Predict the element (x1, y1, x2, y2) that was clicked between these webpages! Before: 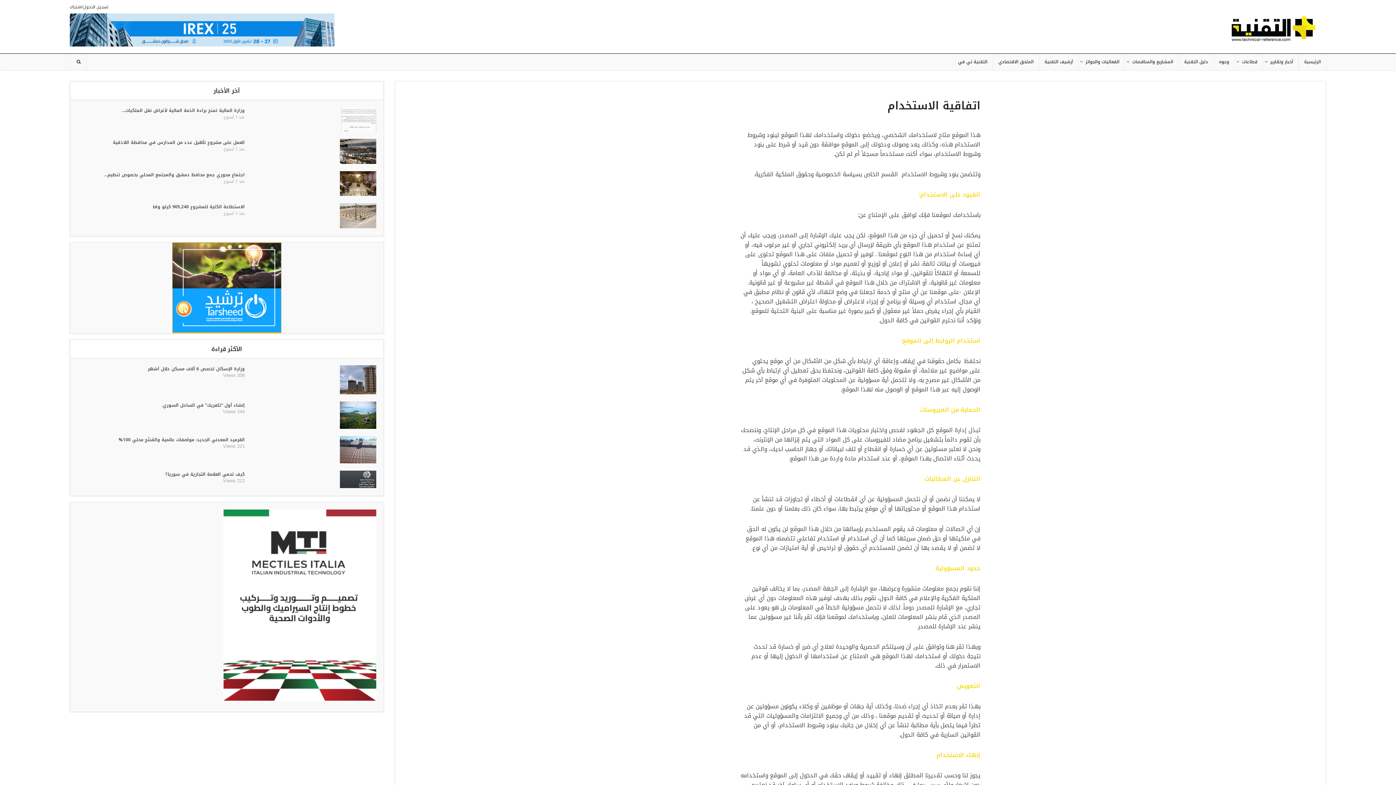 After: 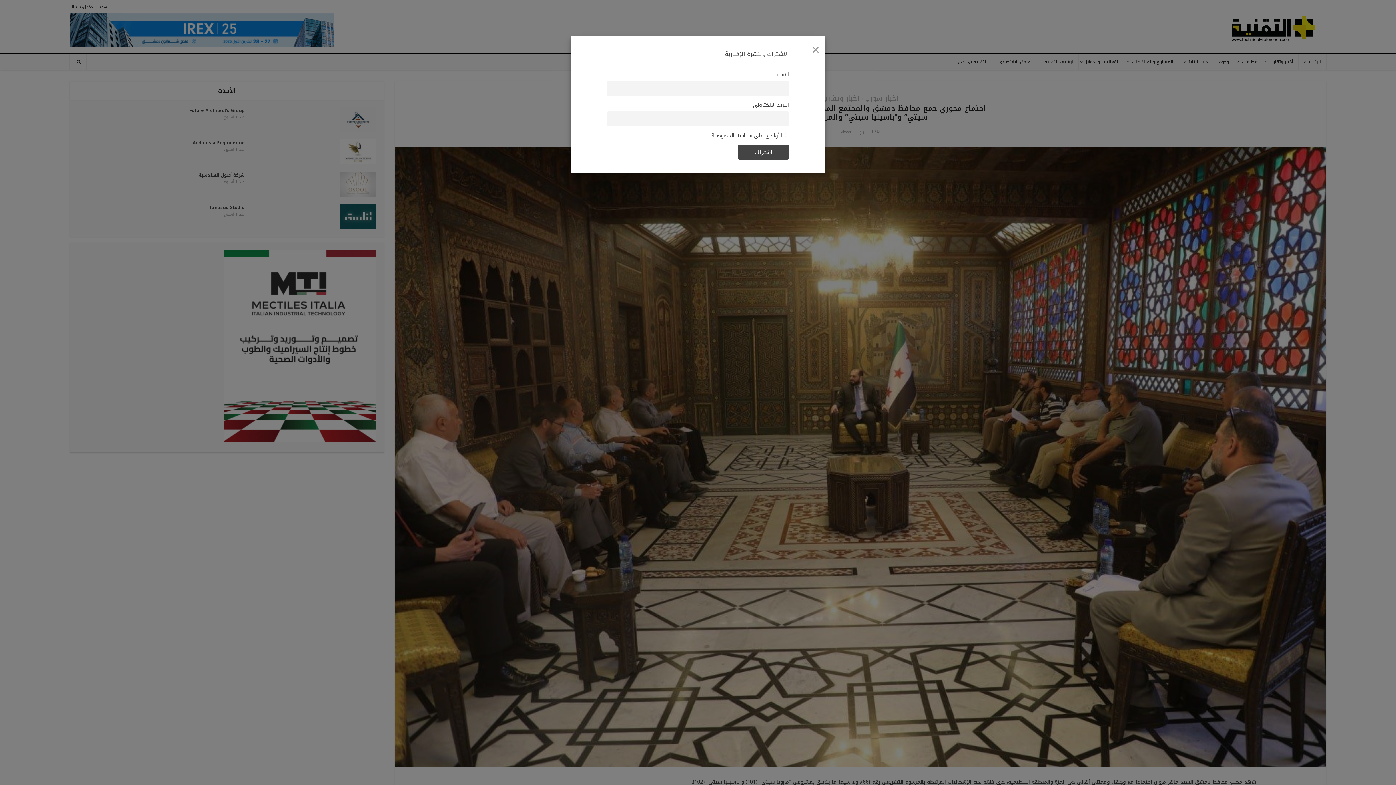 Action: bbox: (244, 171, 376, 196)